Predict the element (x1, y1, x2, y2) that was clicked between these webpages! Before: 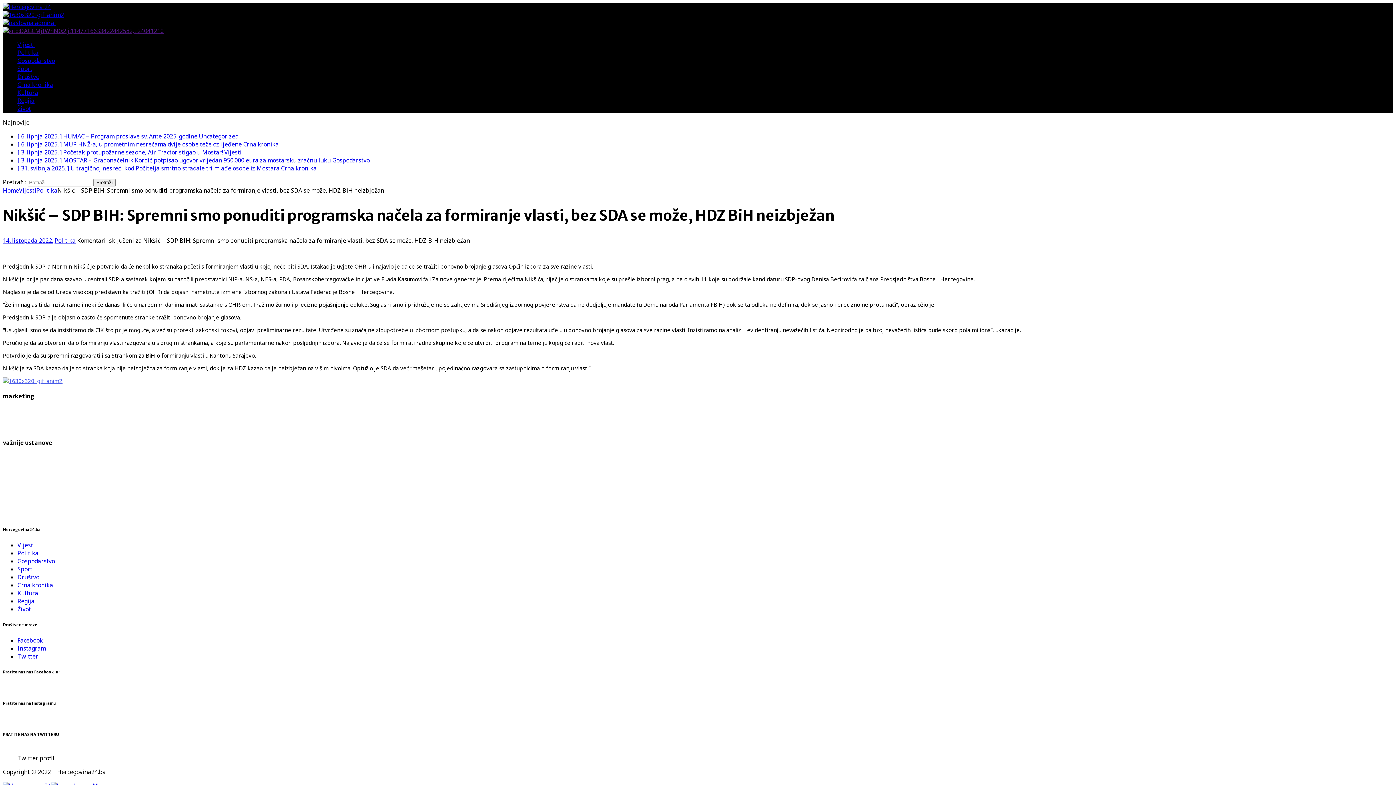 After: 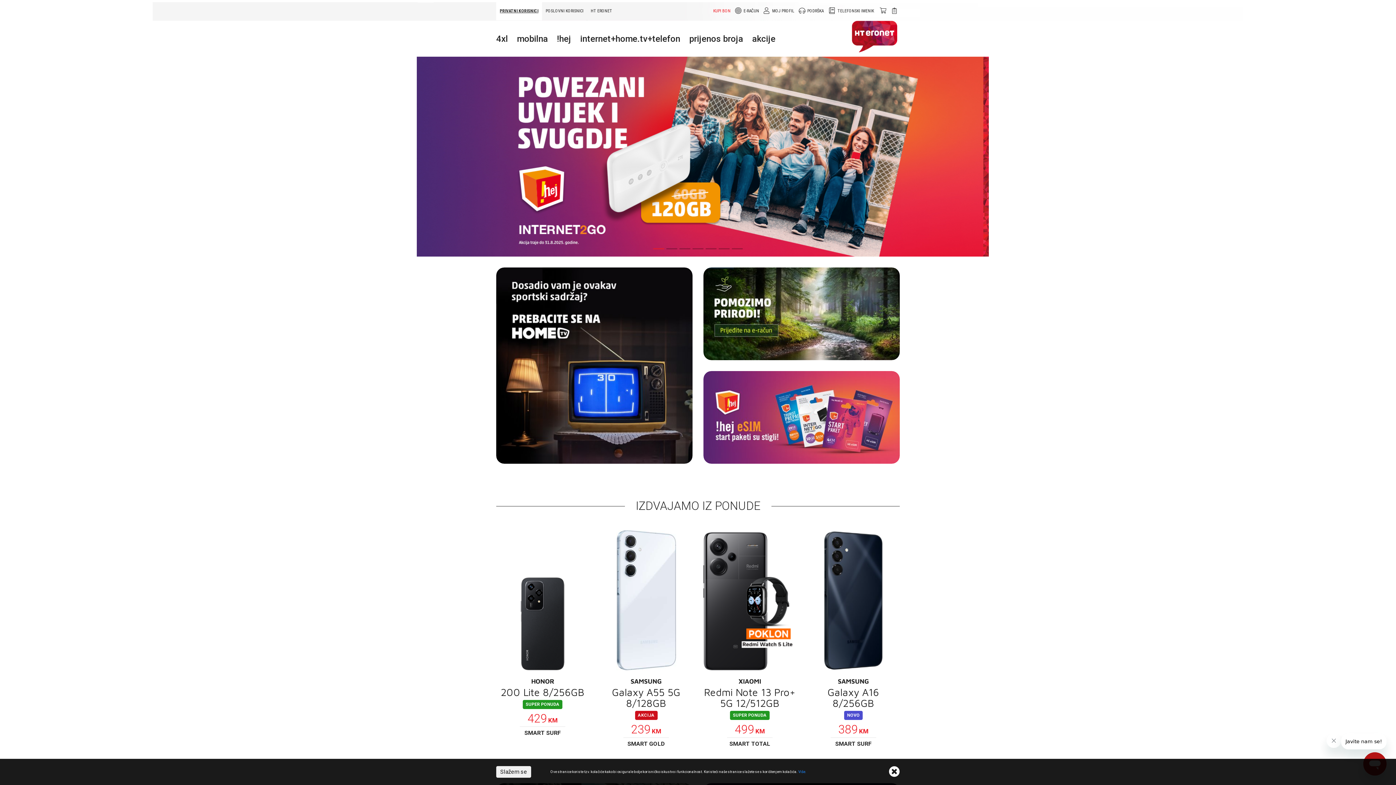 Action: bbox: (2, 377, 62, 384)